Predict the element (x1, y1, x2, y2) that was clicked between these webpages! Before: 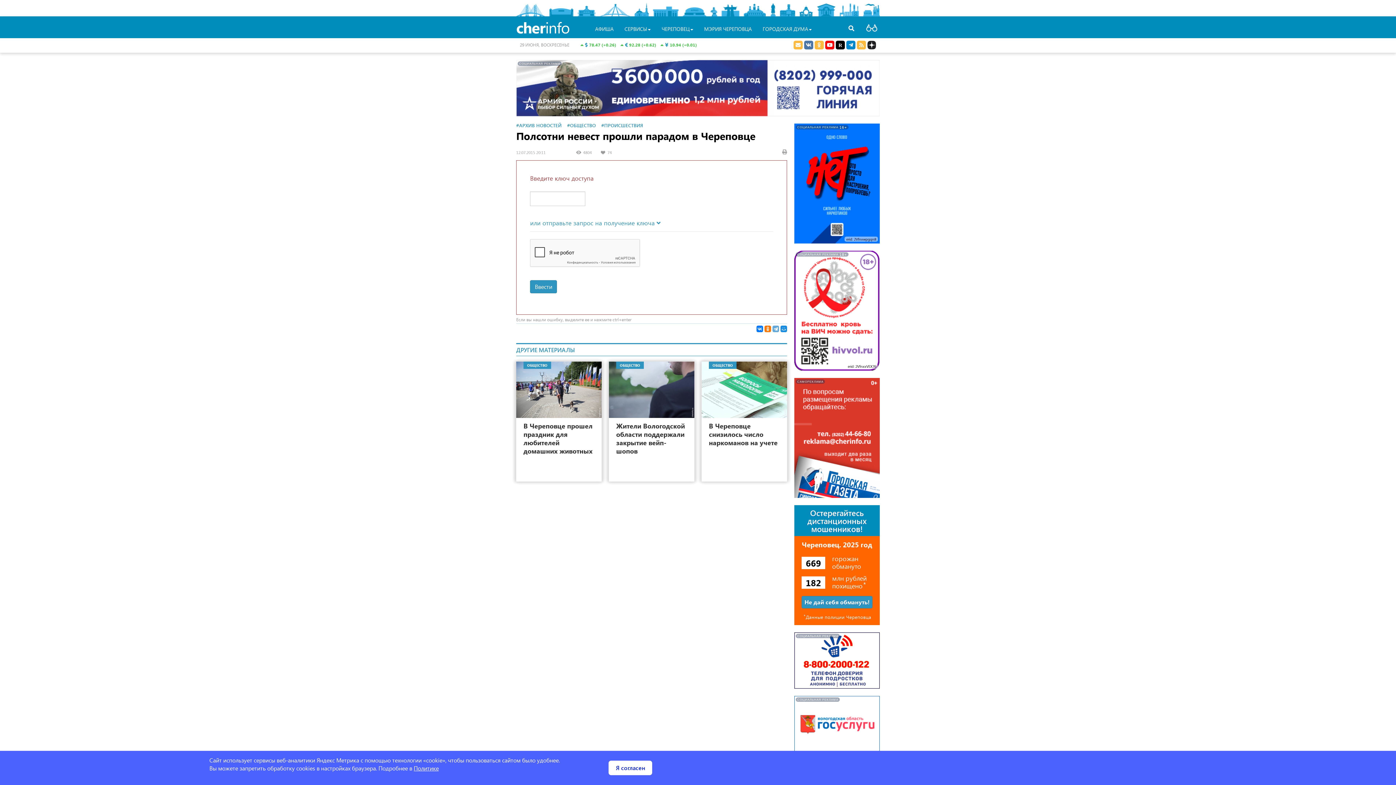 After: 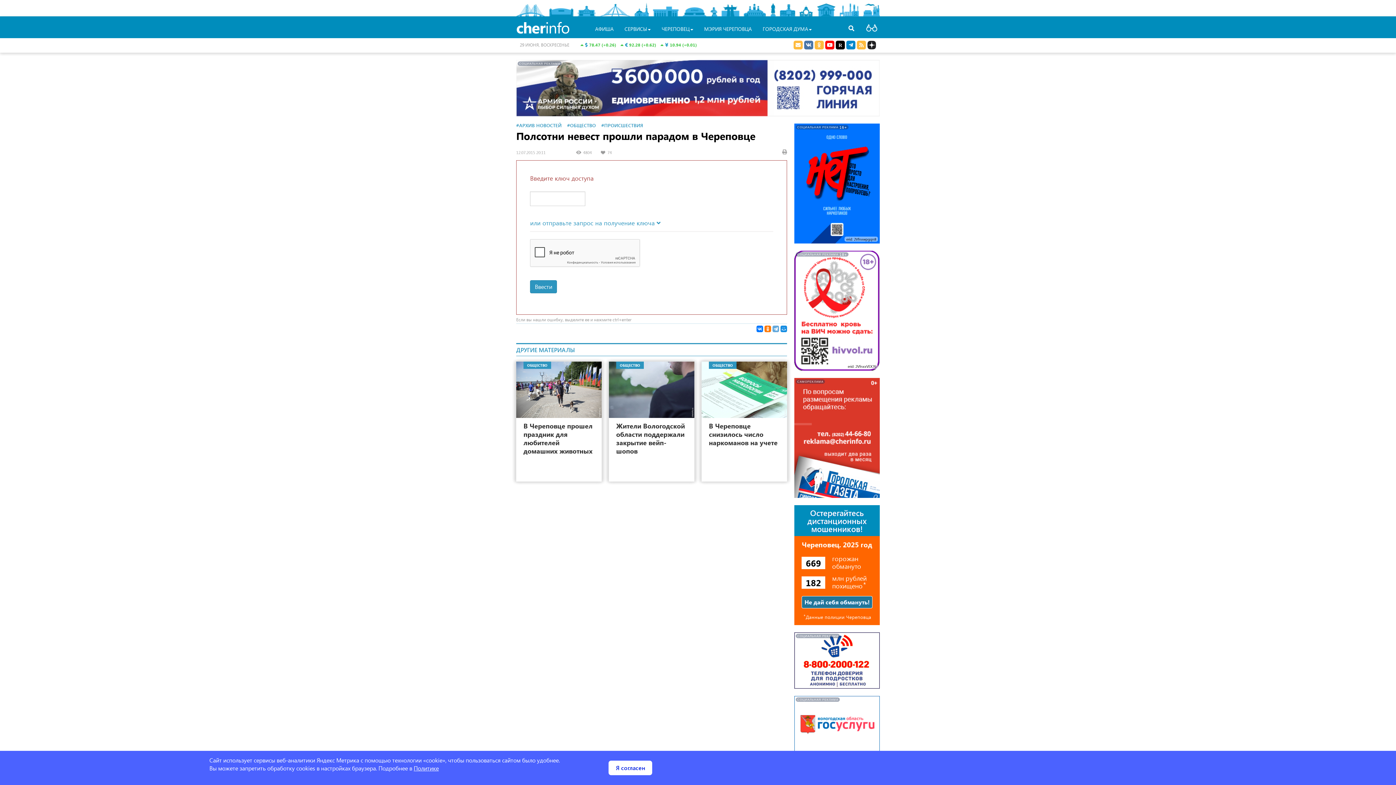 Action: bbox: (801, 596, 872, 608) label: Не дай себя обмануть!